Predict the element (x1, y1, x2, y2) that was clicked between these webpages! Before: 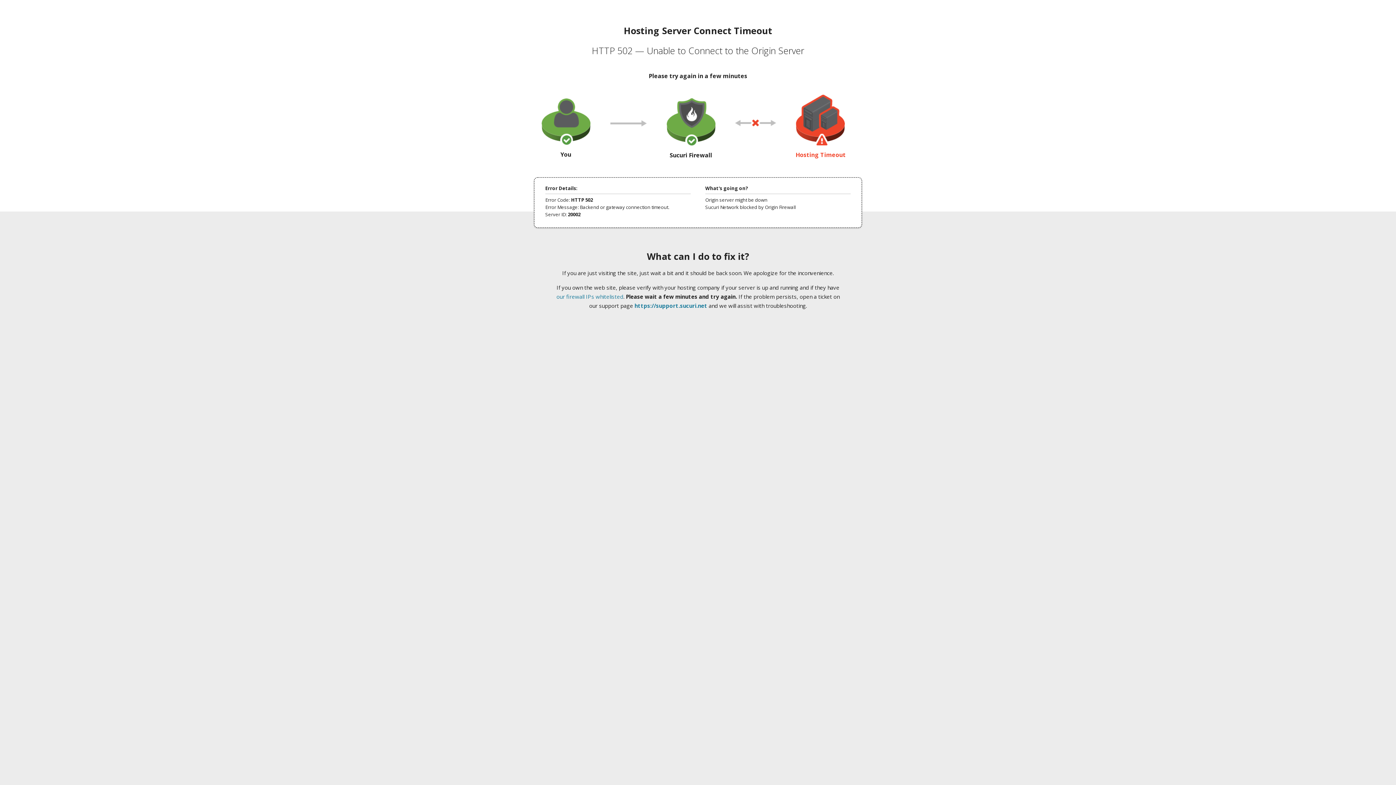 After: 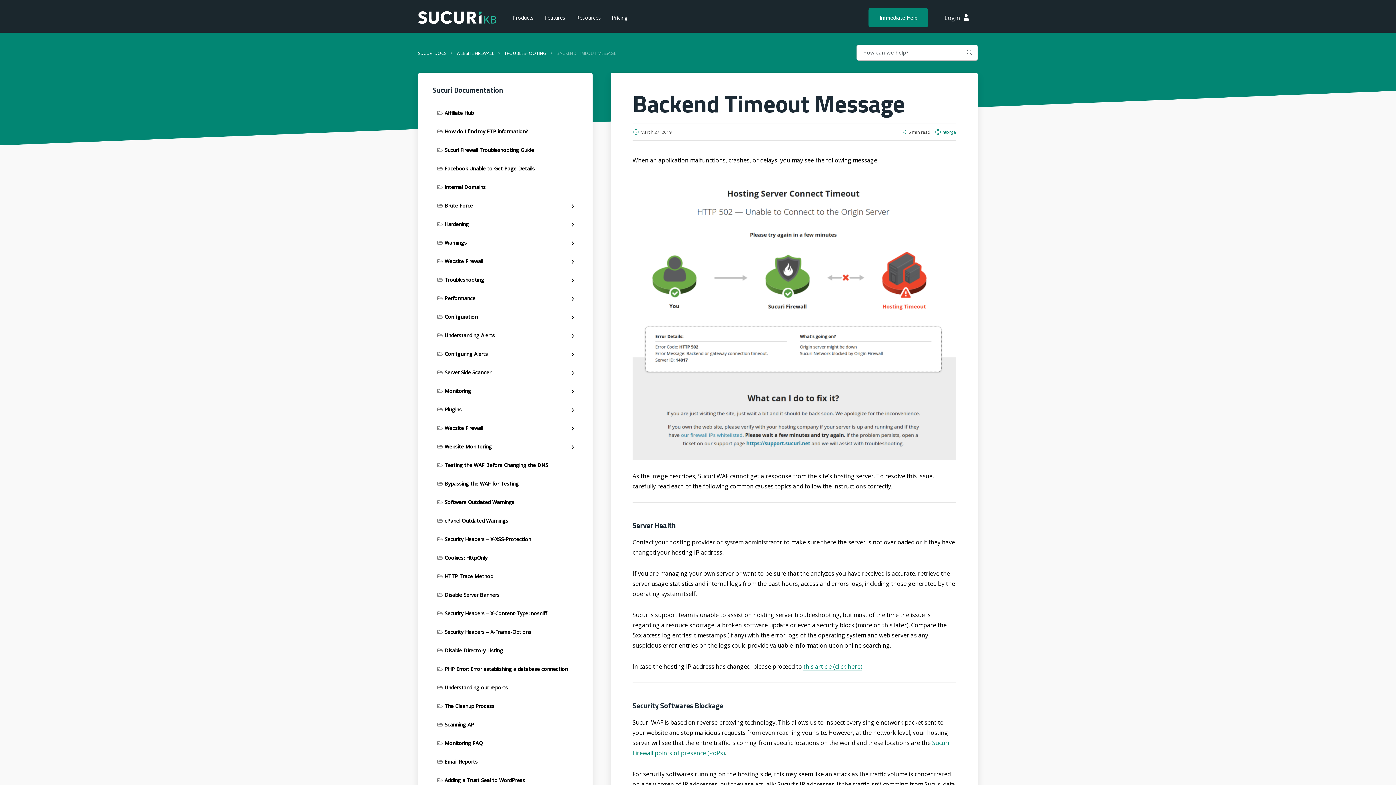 Action: bbox: (556, 293, 623, 300) label: our firewall IPs whitelisted